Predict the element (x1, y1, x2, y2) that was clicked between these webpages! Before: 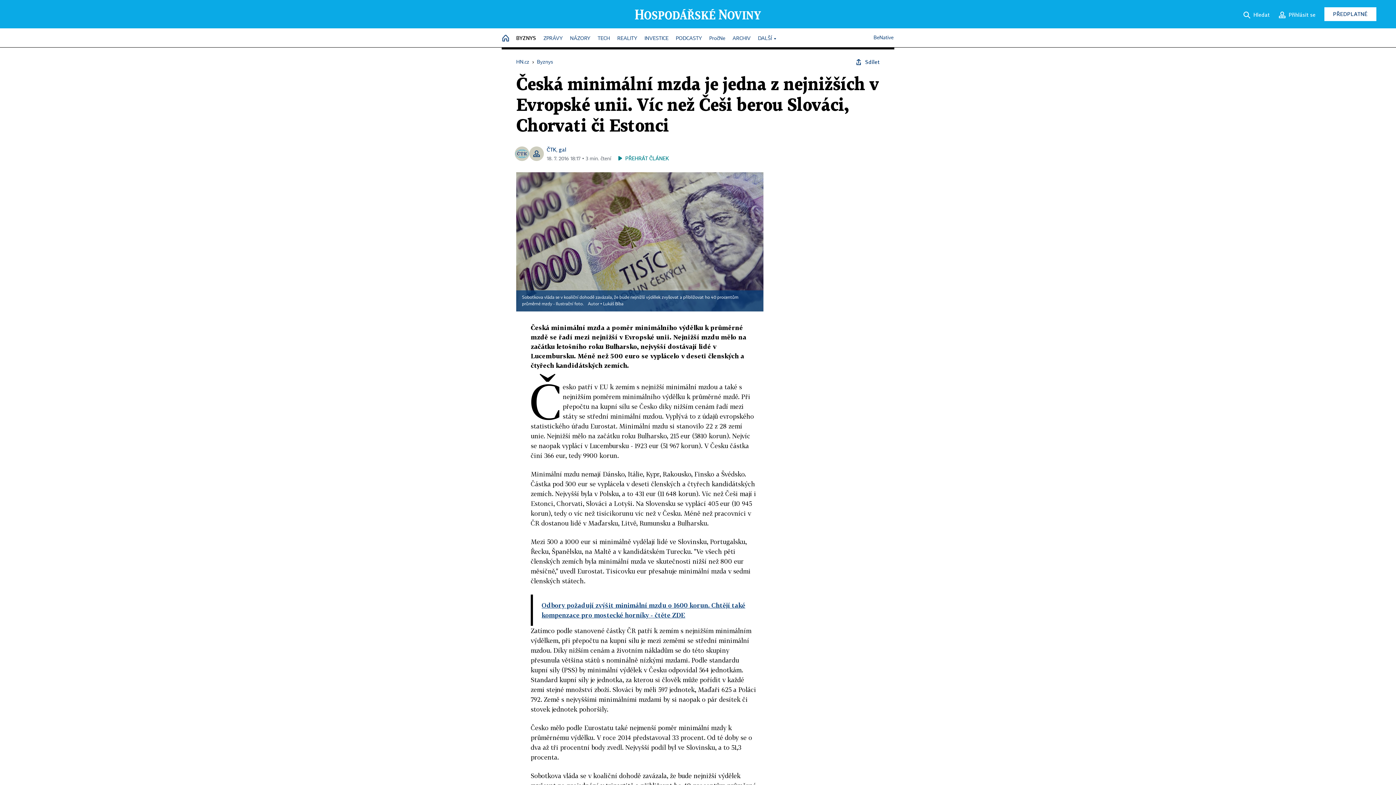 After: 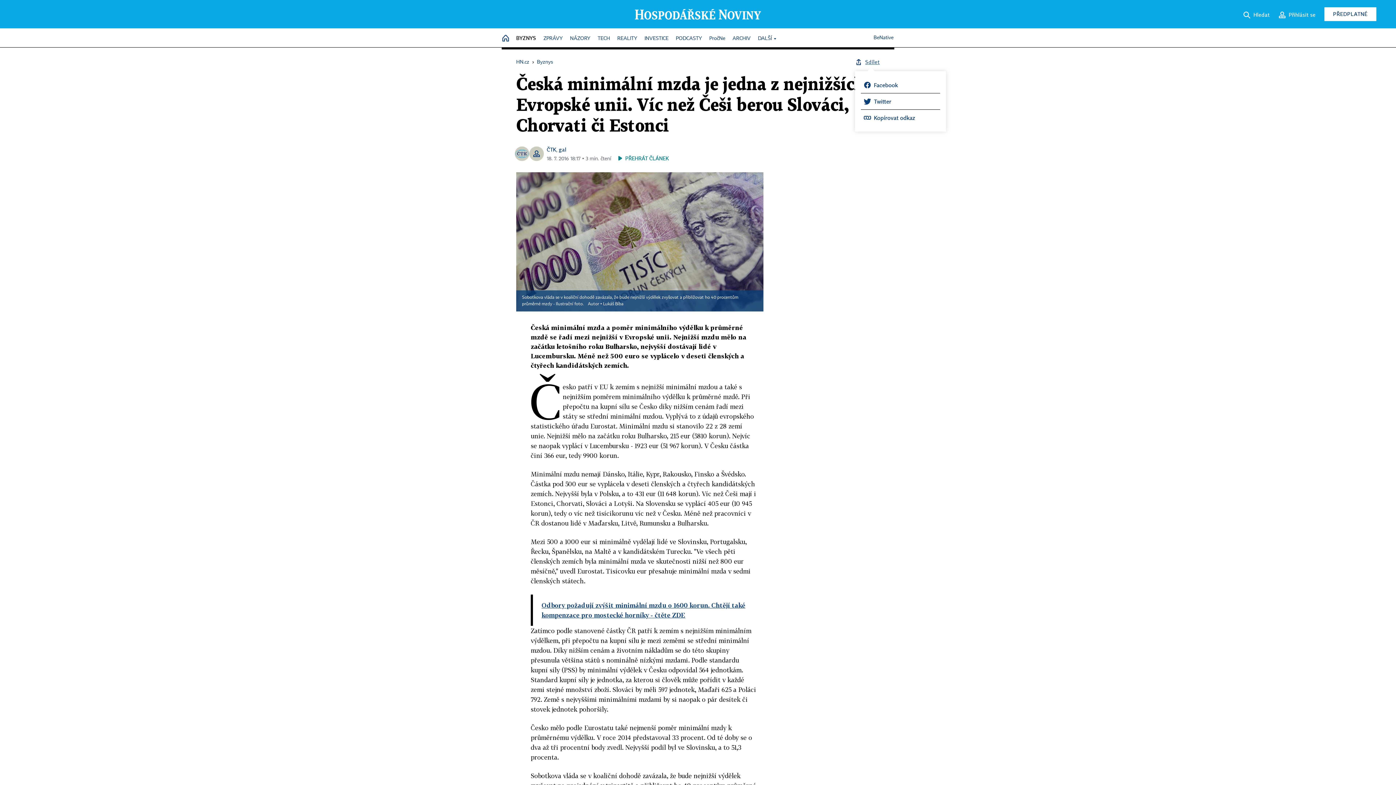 Action: bbox: (855, 58, 880, 65) label: Sdílet